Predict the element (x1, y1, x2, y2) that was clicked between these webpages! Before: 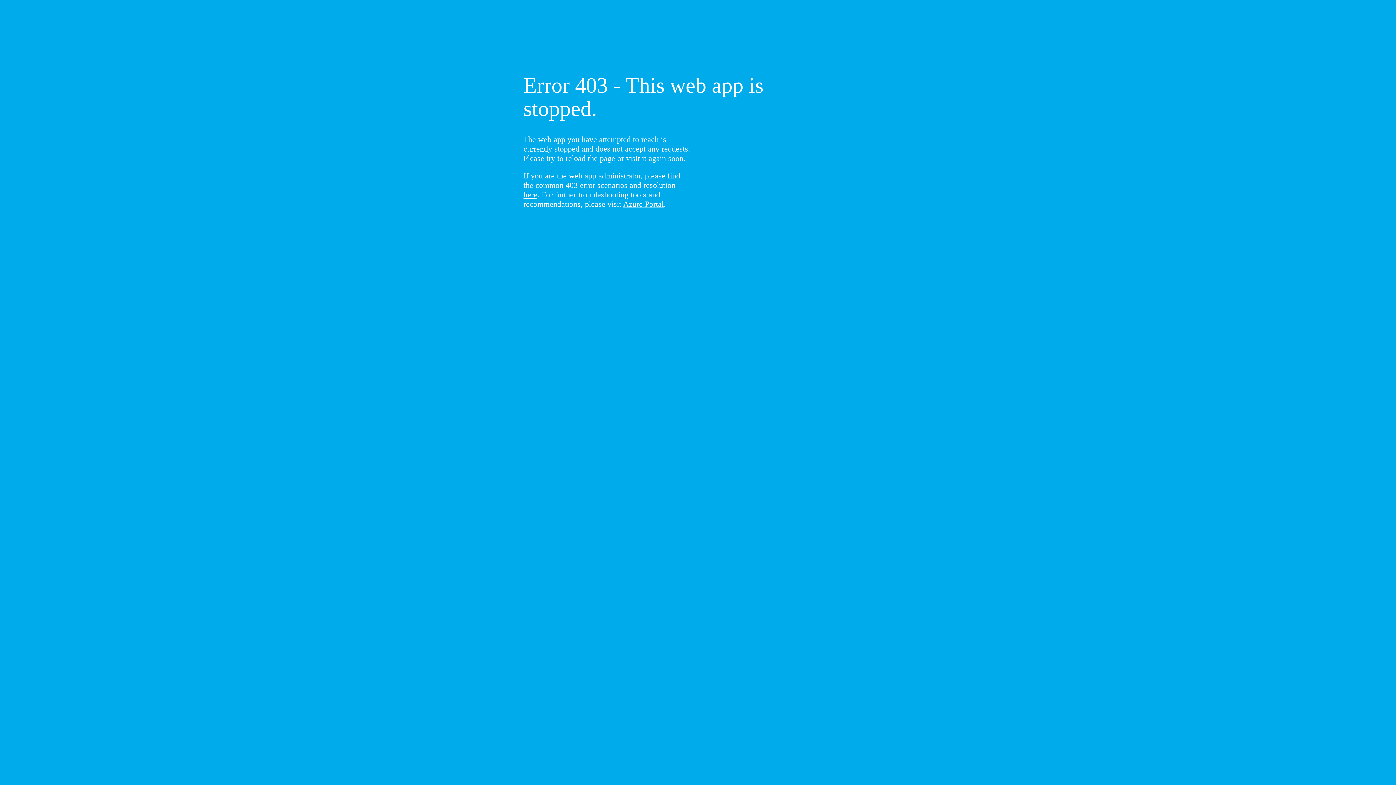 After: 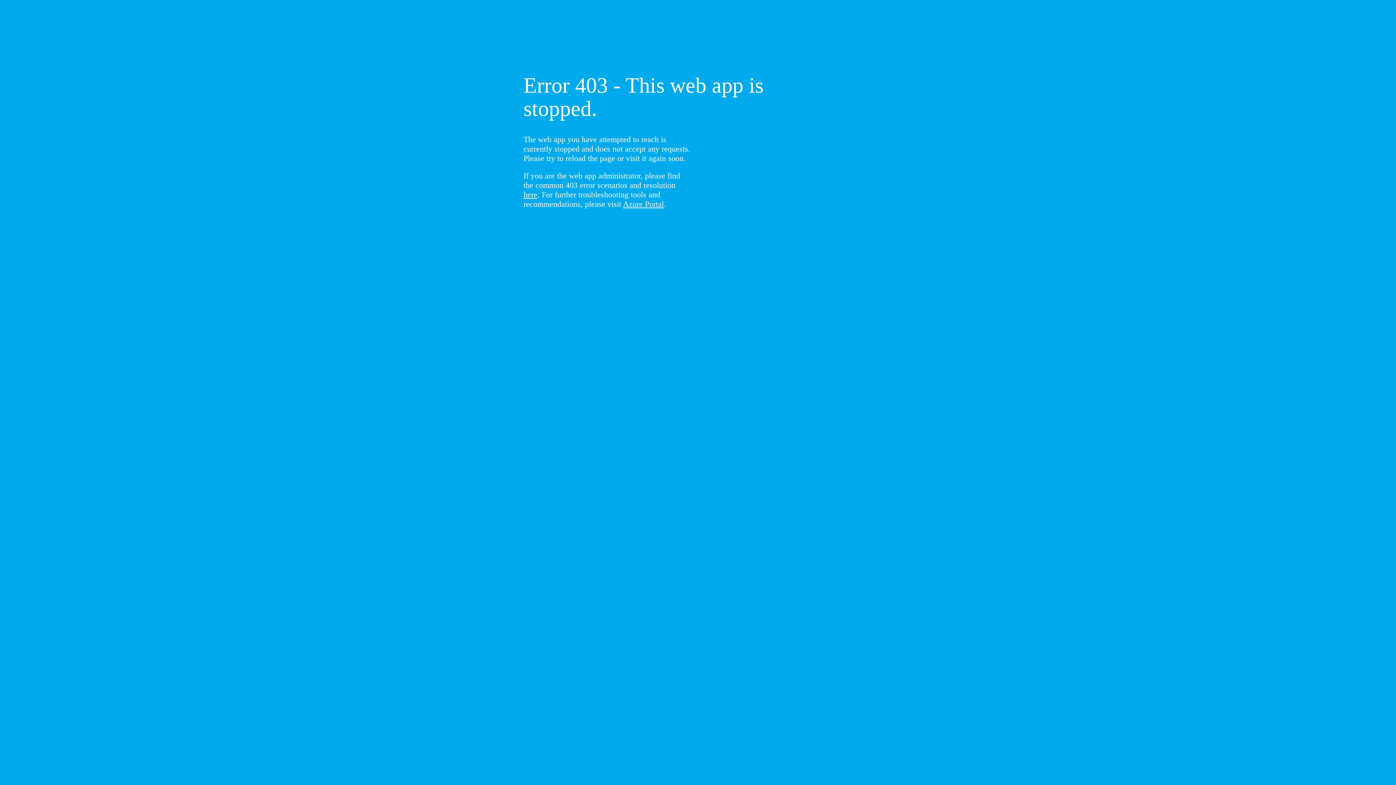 Action: label: here bbox: (523, 190, 537, 199)